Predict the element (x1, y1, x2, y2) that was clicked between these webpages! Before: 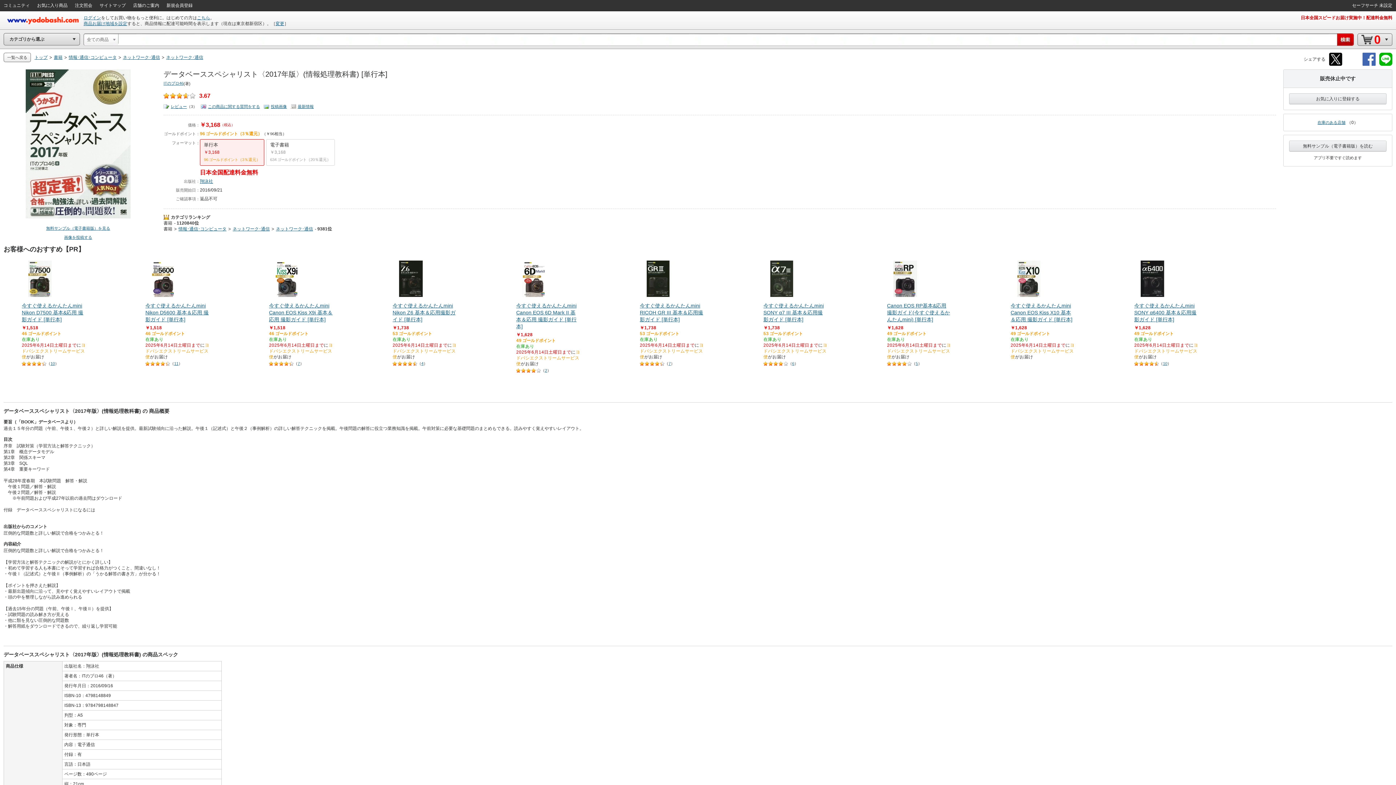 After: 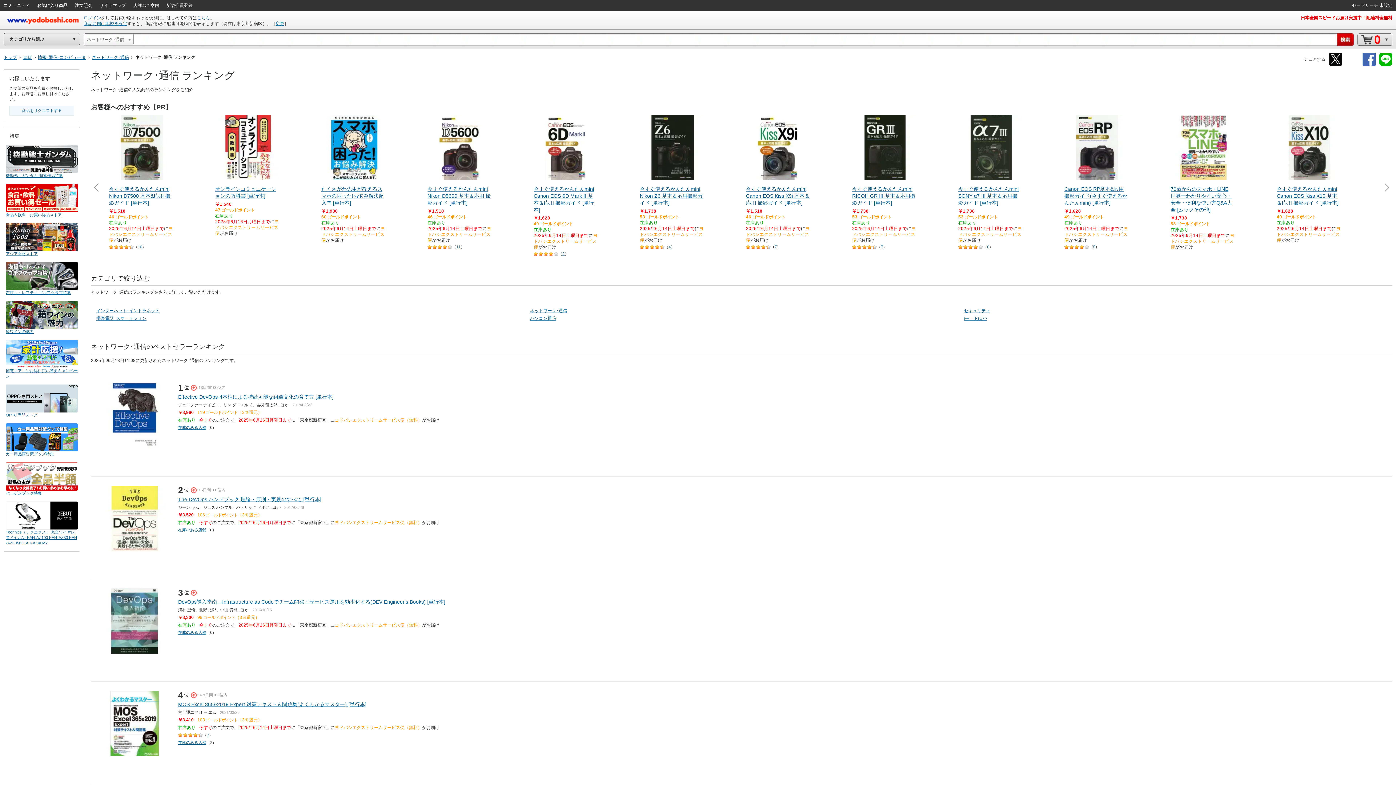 Action: bbox: (232, 226, 269, 231) label: ネットワーク･通信